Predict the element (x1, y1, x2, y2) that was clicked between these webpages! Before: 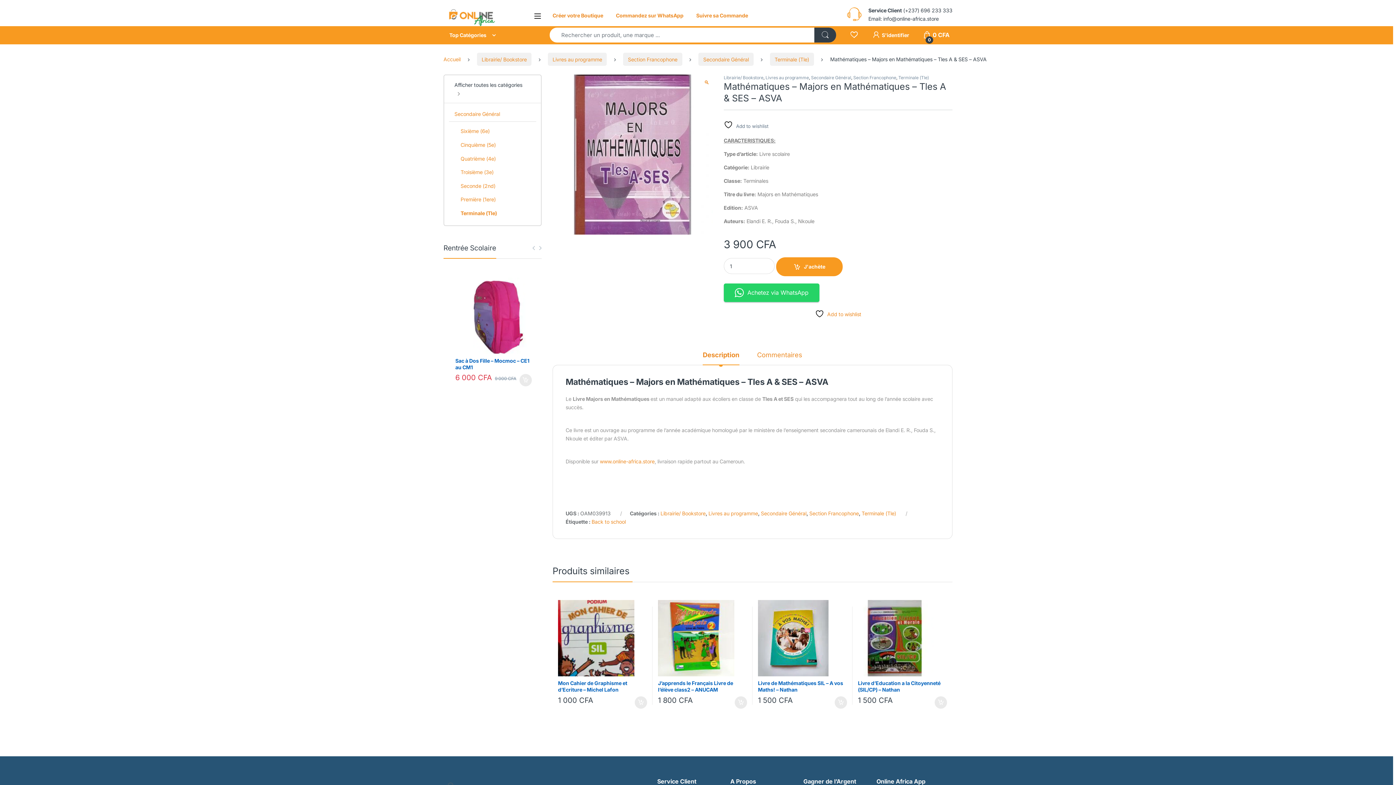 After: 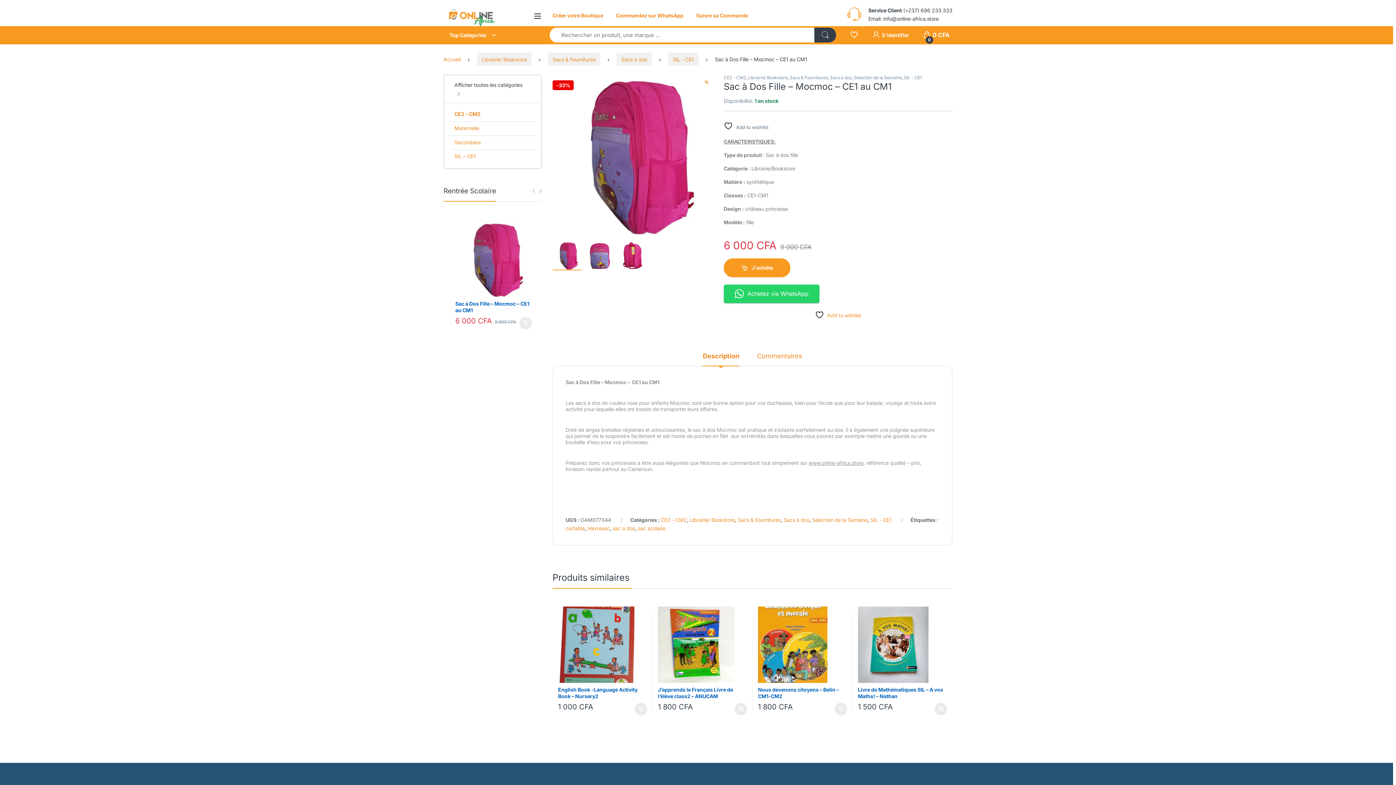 Action: bbox: (455, 277, 531, 354)